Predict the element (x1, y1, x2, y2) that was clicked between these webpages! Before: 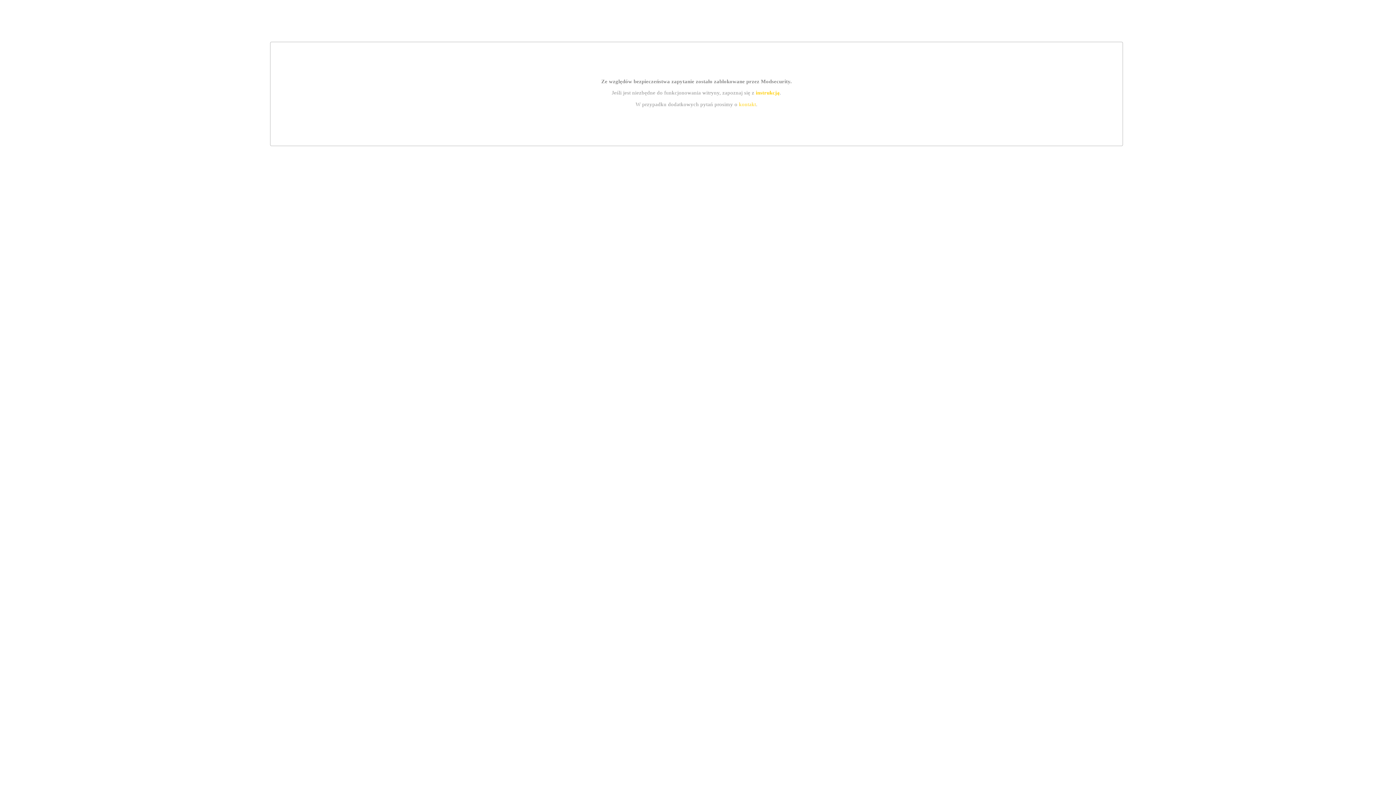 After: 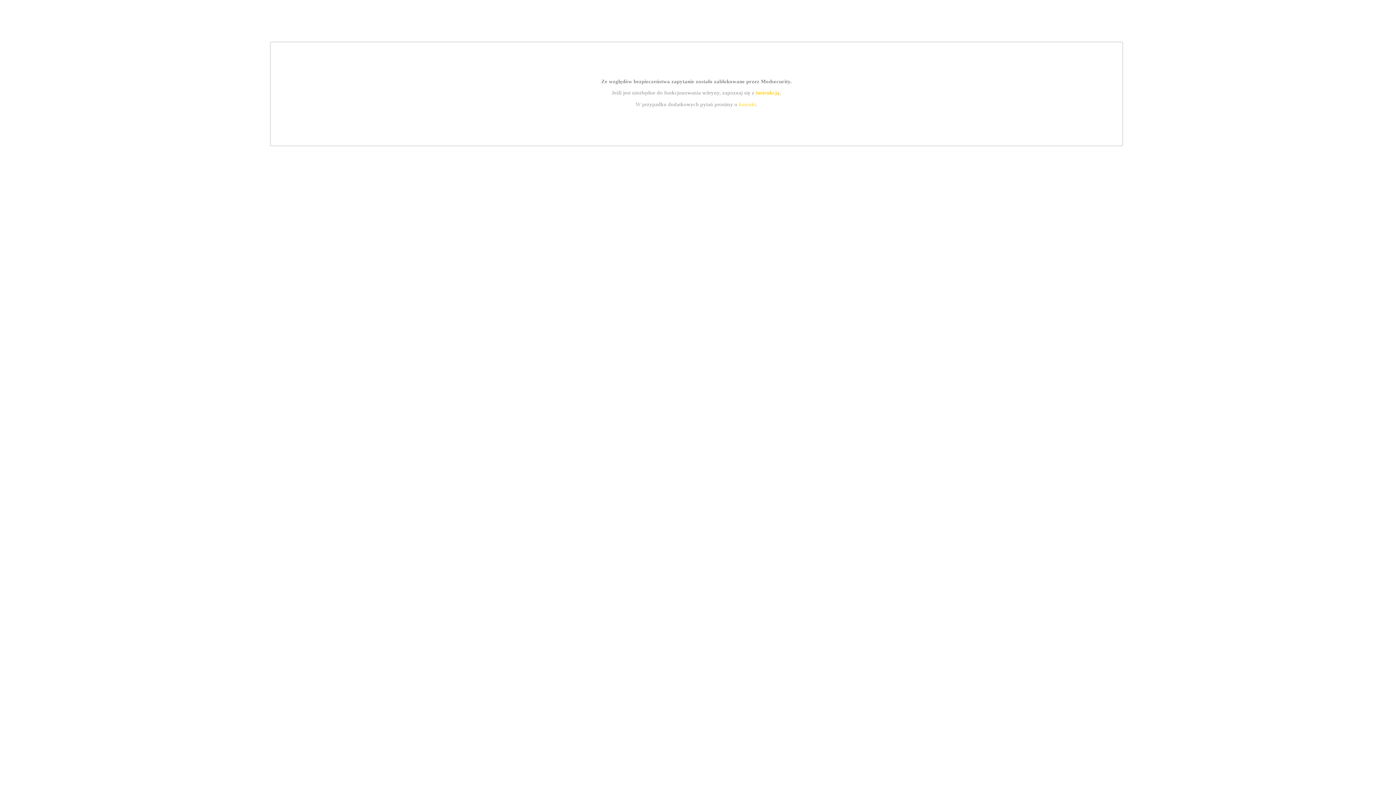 Action: label: instrukcją bbox: (755, 89, 779, 95)